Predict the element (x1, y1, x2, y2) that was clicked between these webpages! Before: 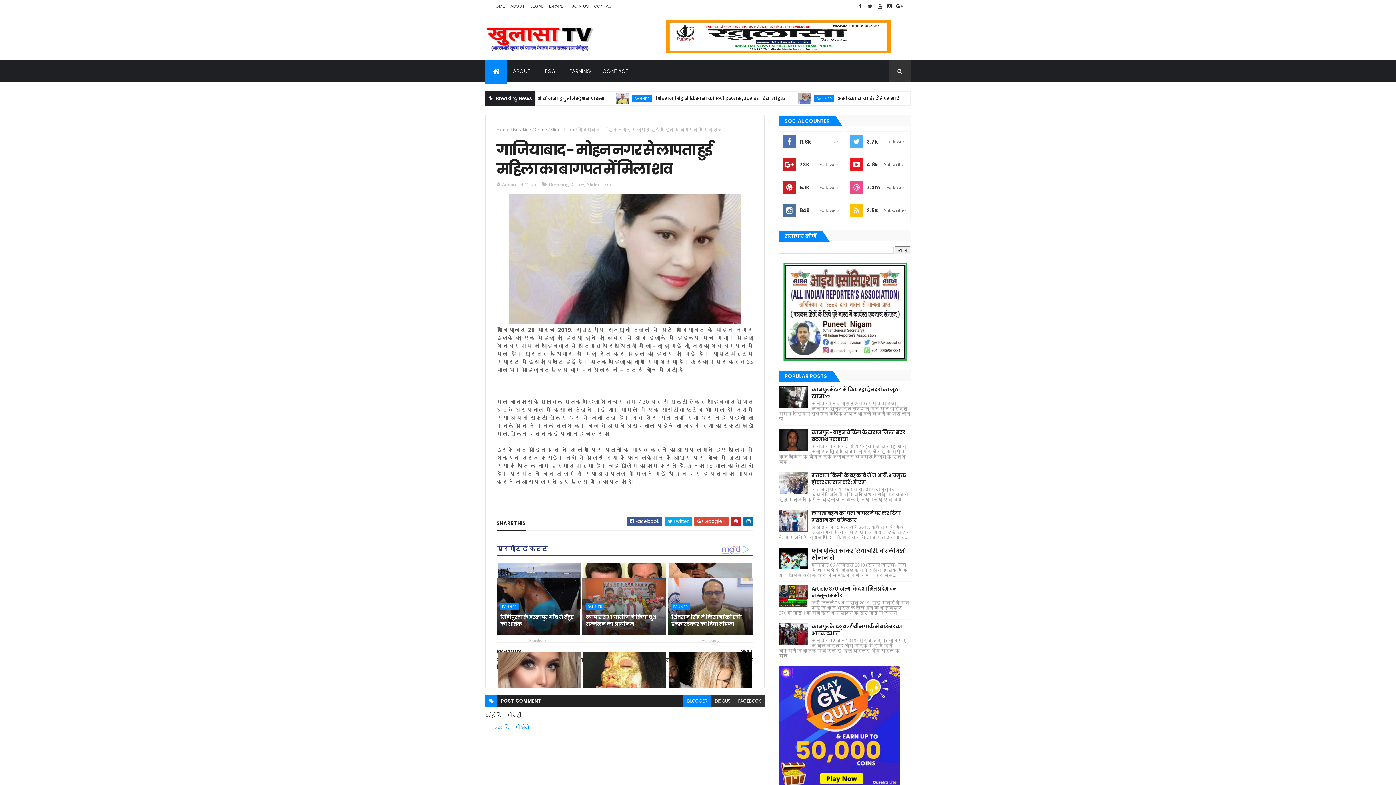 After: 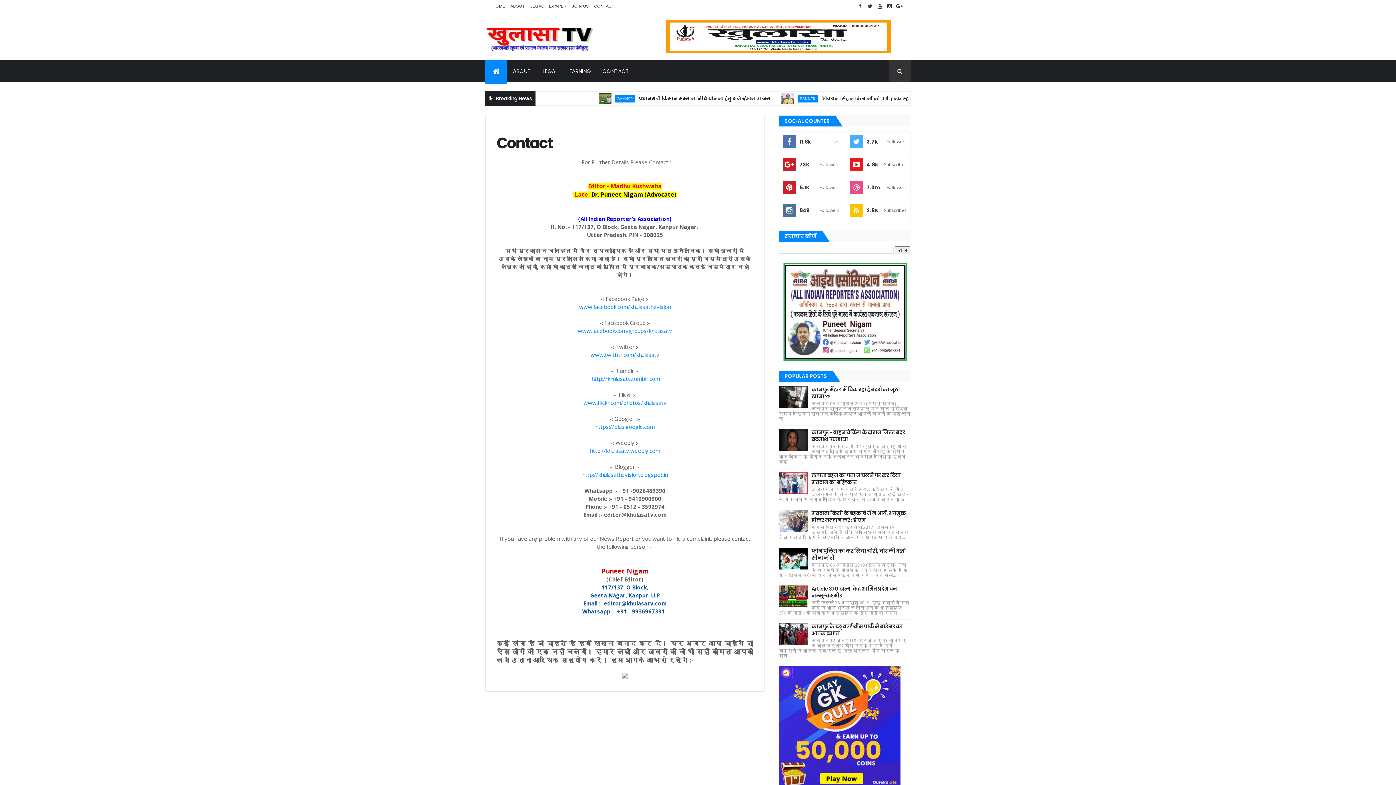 Action: label: CONTACT bbox: (596, 60, 635, 82)